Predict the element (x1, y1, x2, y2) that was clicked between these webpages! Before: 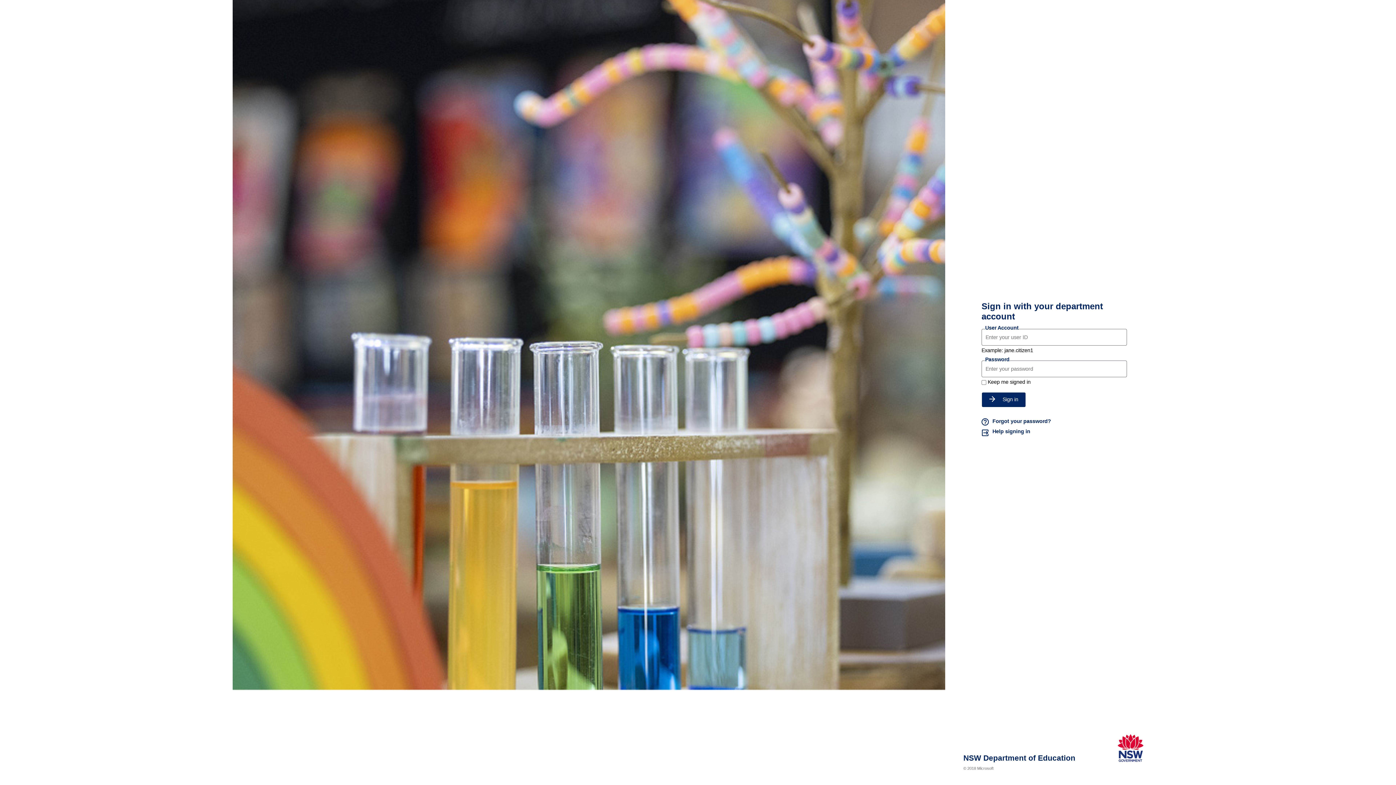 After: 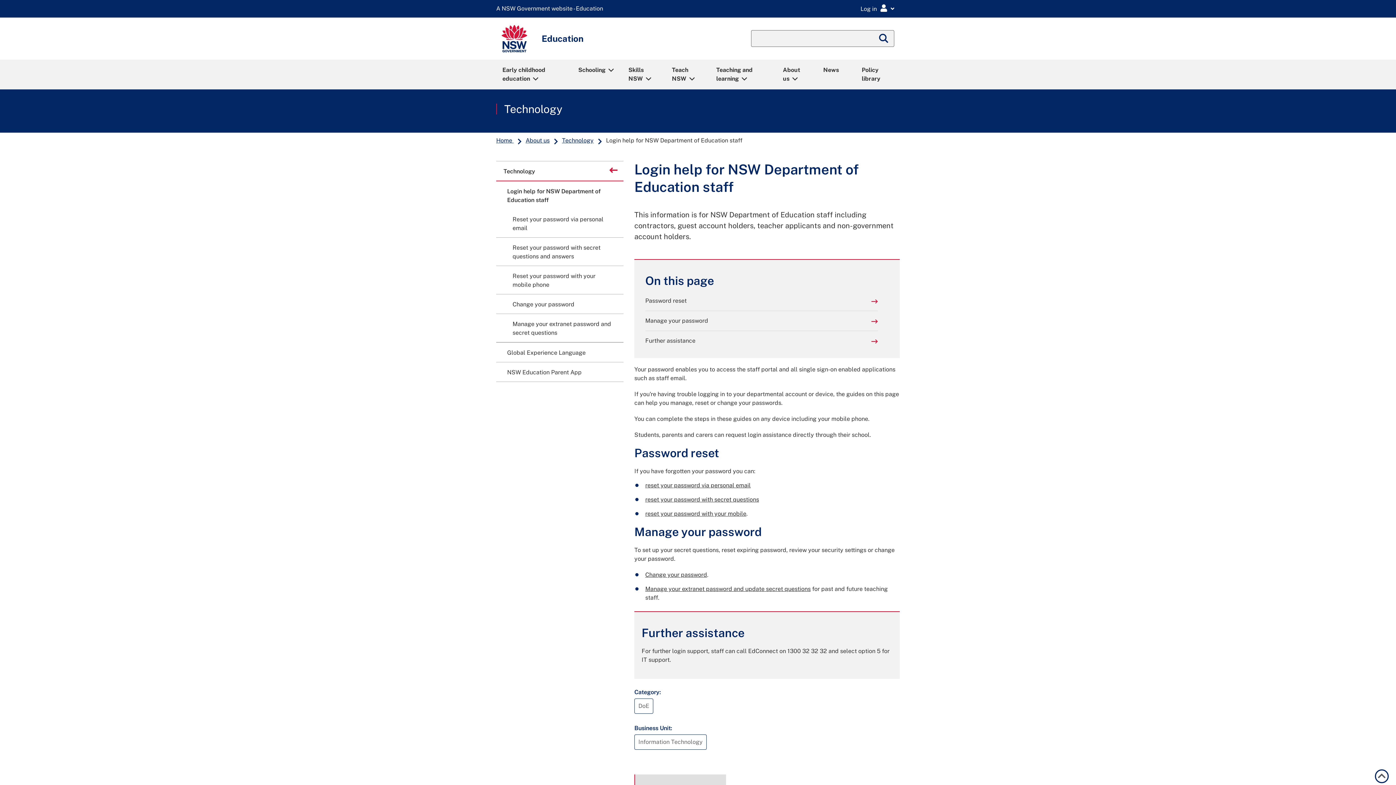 Action: bbox: (981, 428, 1127, 438) label: Help signing in